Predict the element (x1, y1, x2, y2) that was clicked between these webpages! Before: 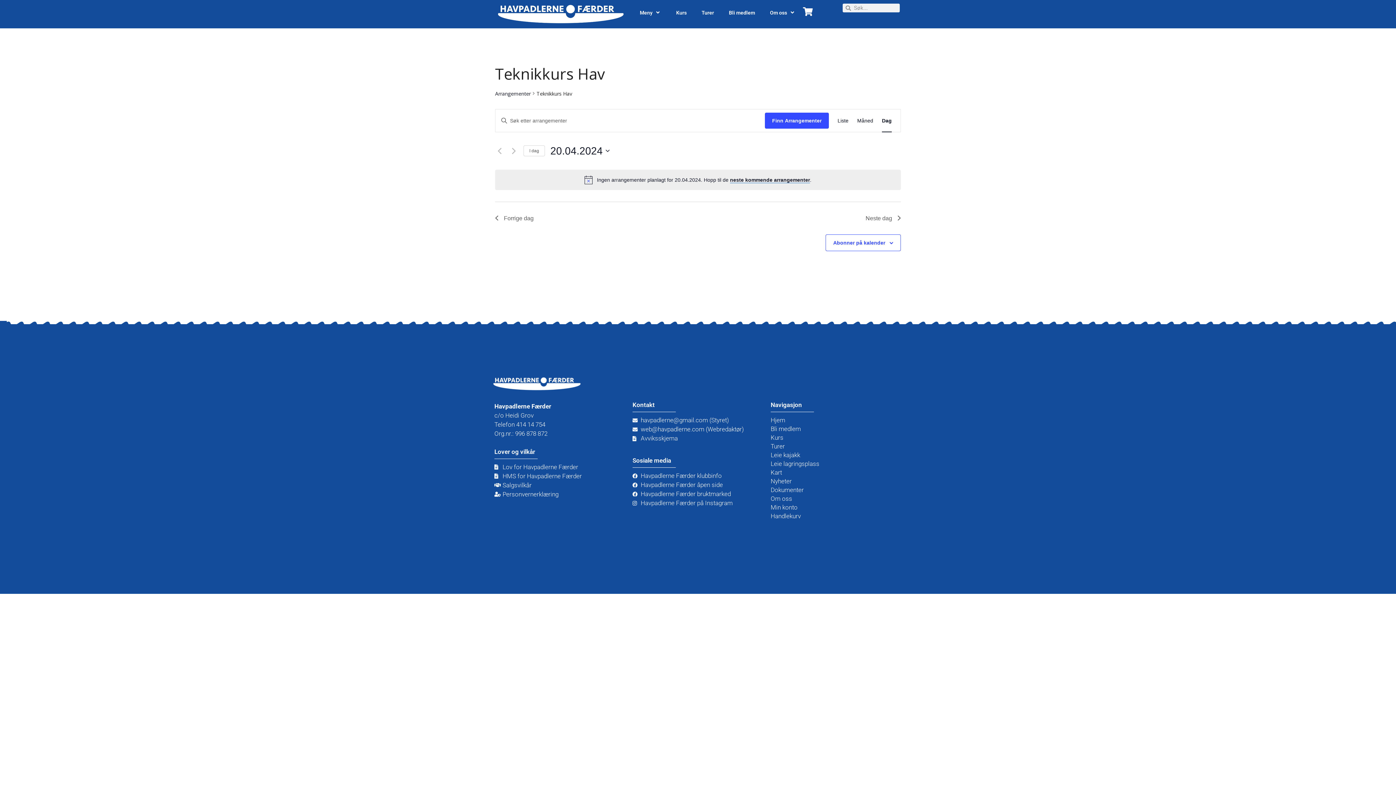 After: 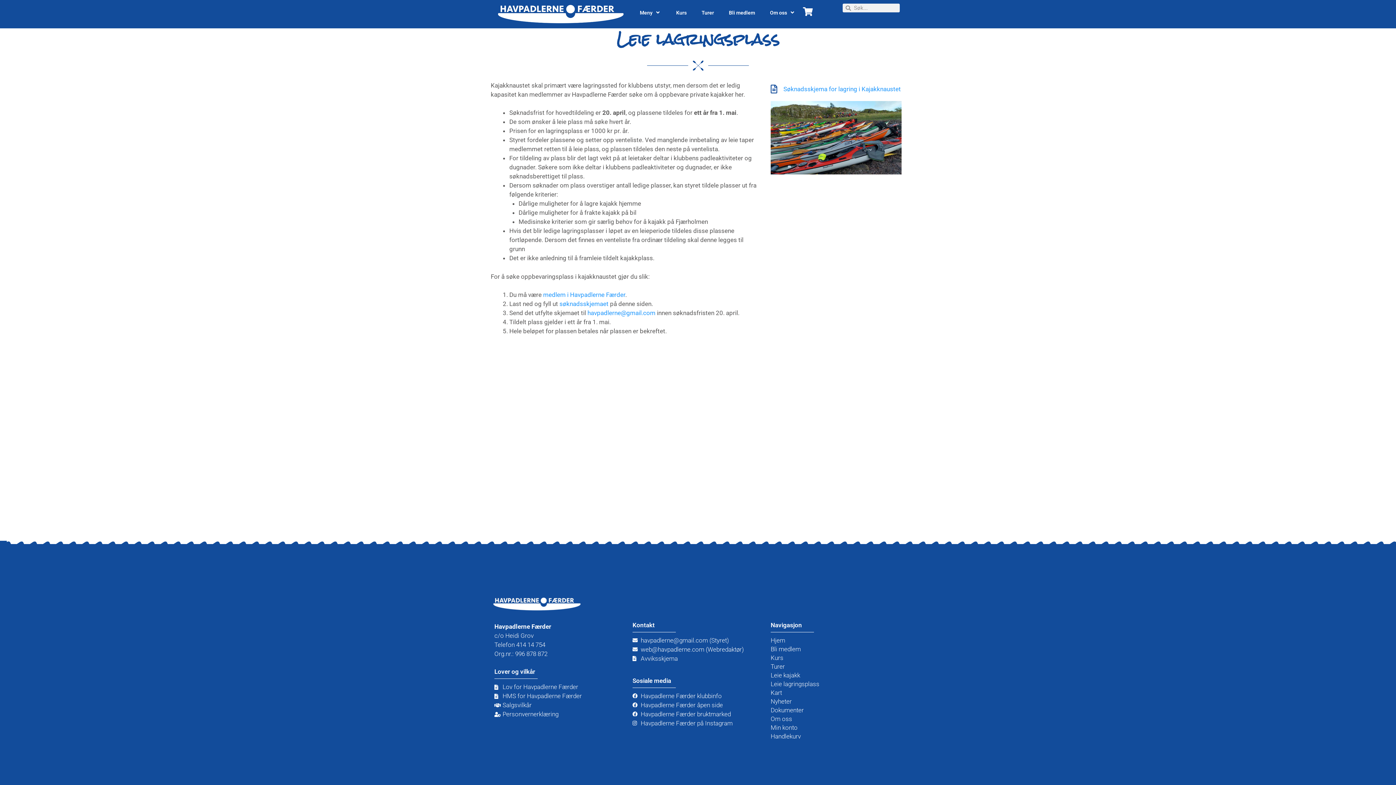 Action: label: Leie lagringsplass bbox: (770, 459, 901, 468)